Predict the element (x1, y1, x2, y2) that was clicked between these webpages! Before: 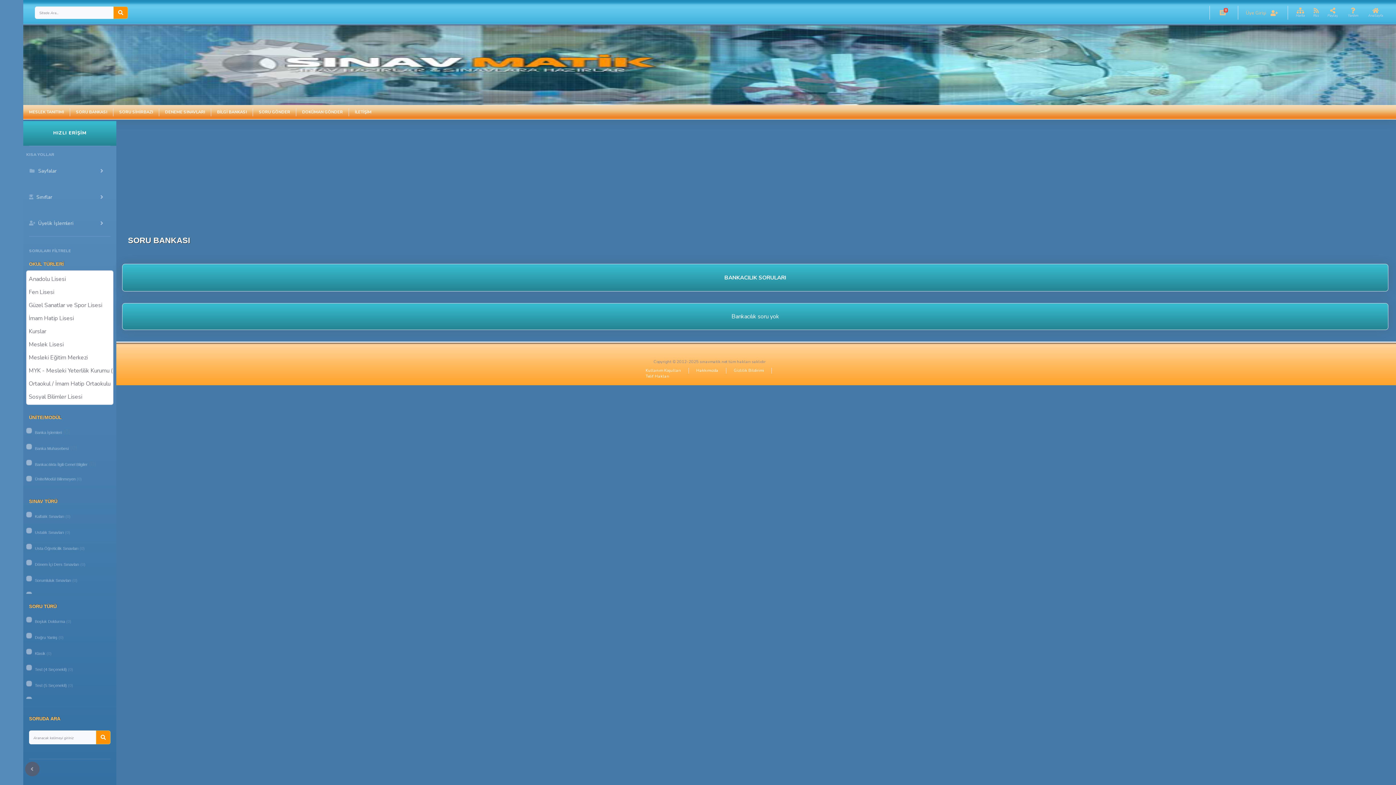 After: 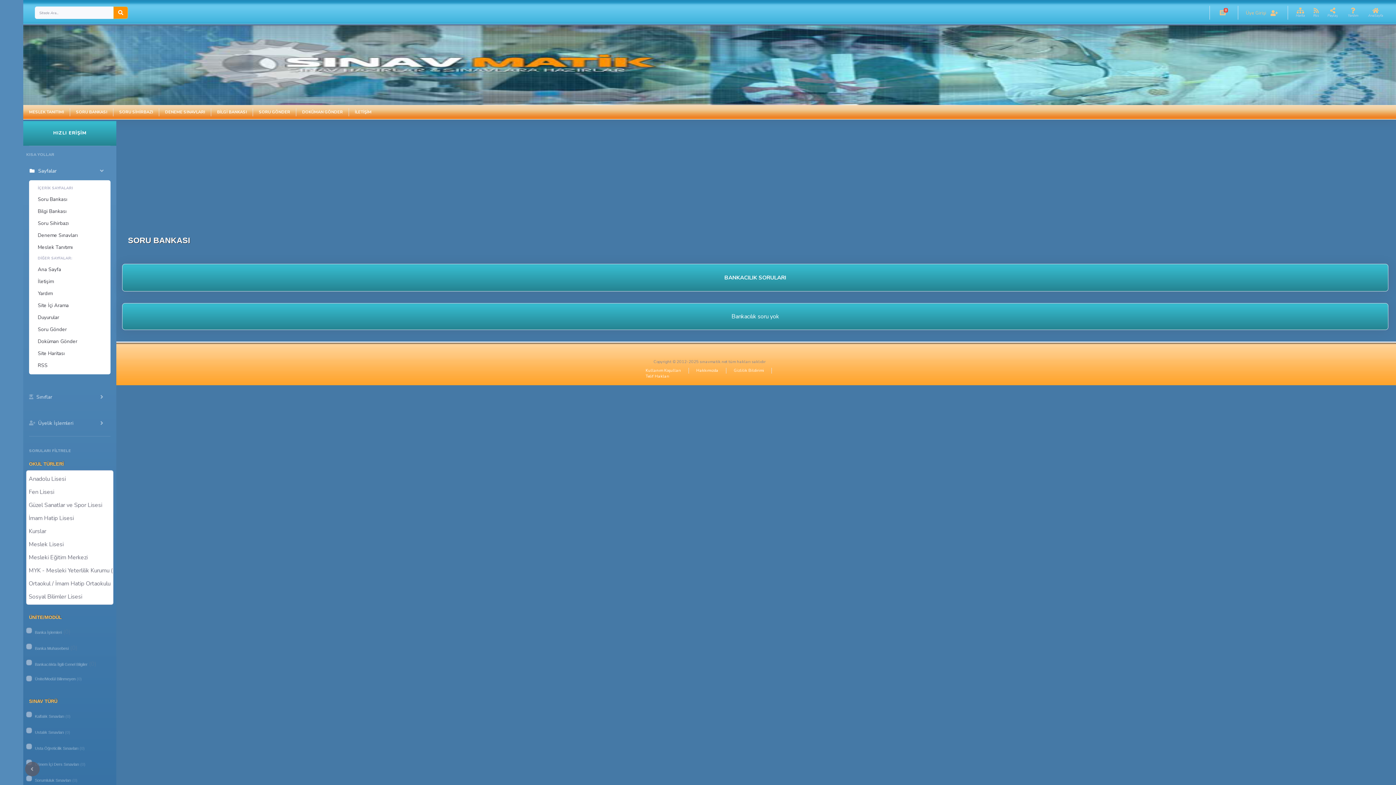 Action: bbox: (23, 161, 110, 180) label:  Sayfalar